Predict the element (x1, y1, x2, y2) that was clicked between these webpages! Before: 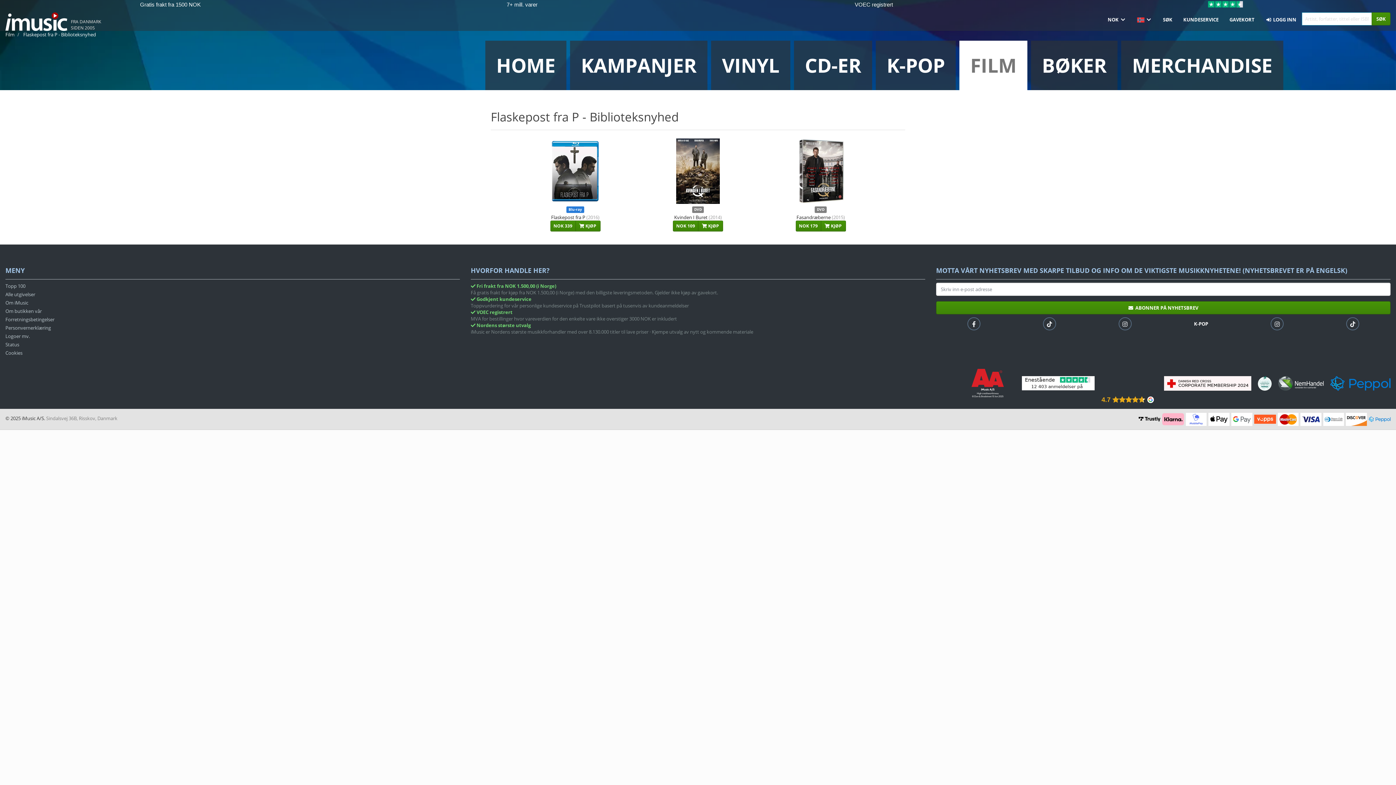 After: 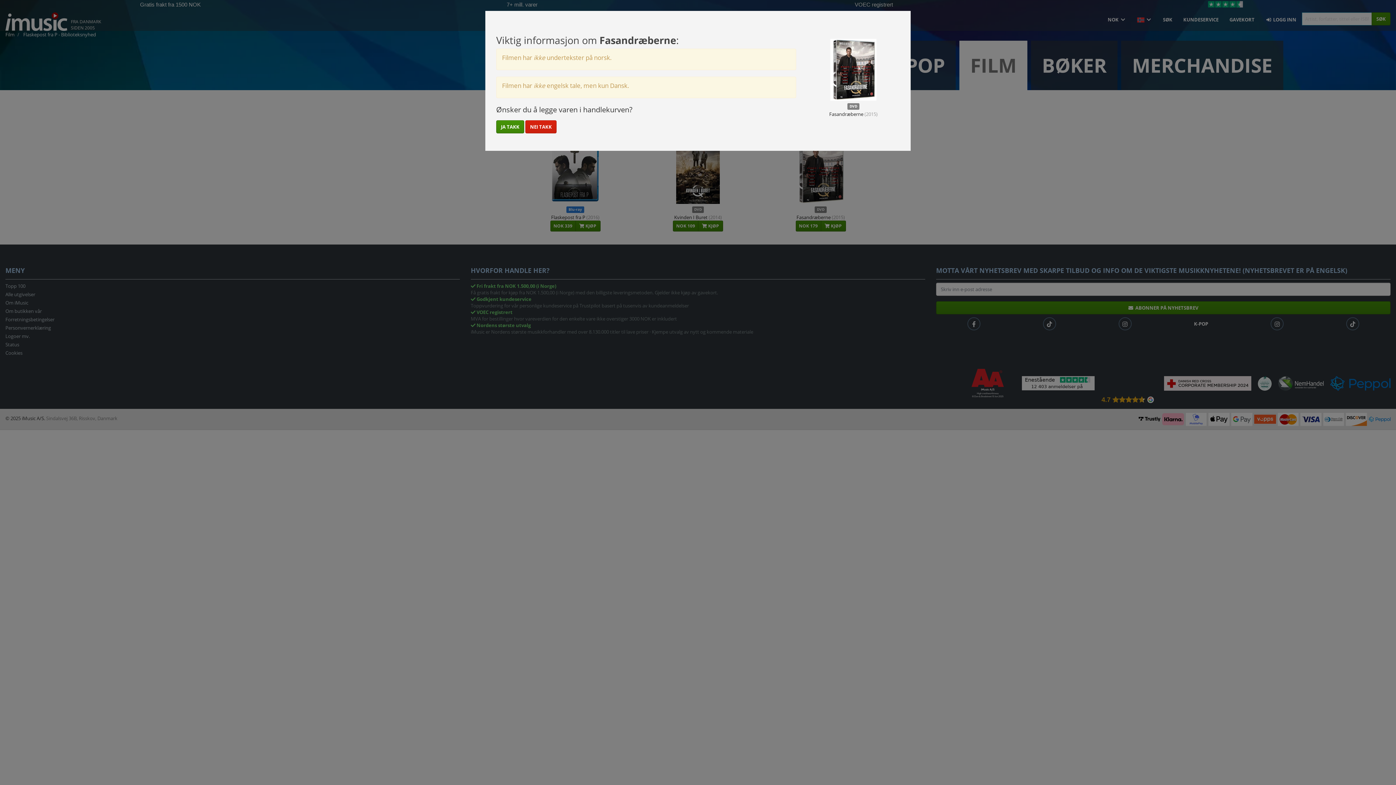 Action: bbox: (795, 220, 821, 231) label: NOK 179